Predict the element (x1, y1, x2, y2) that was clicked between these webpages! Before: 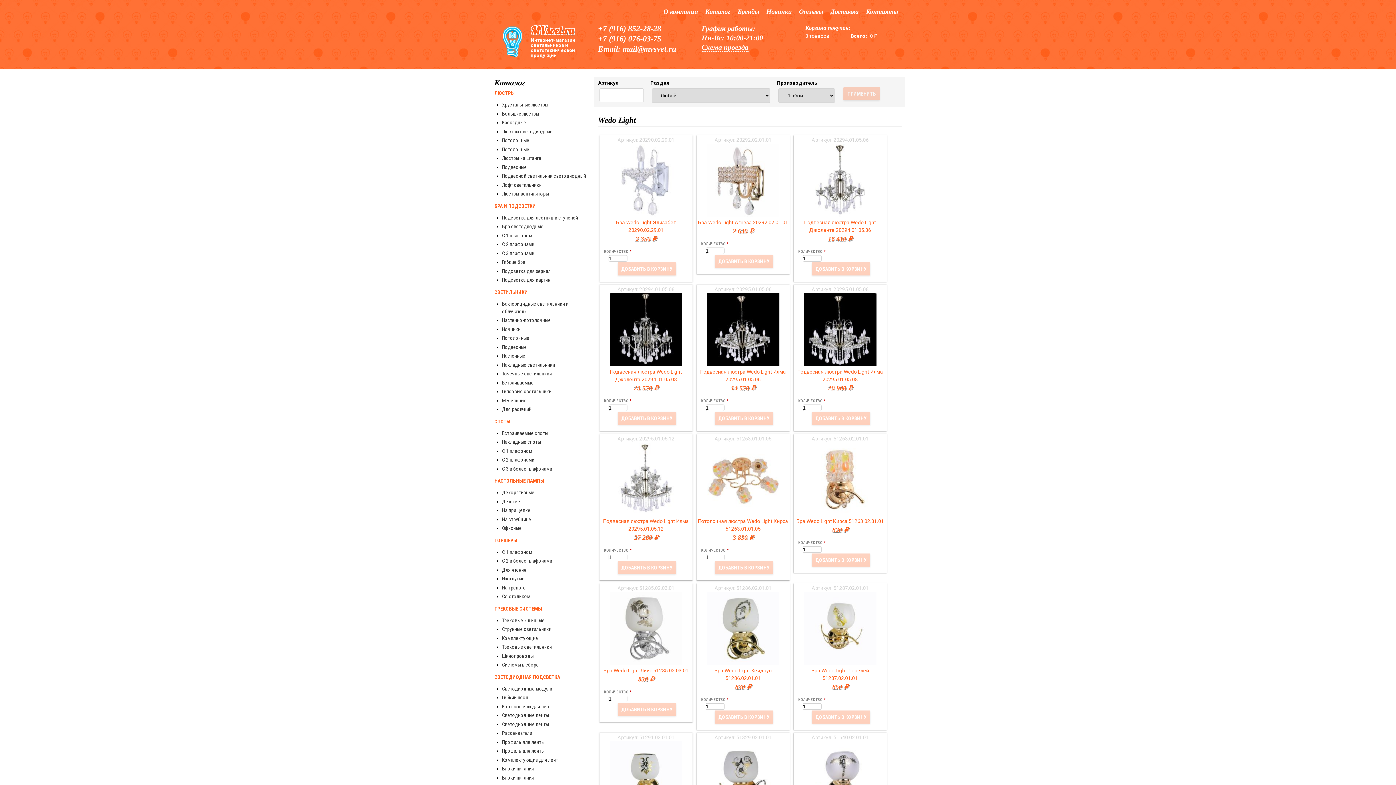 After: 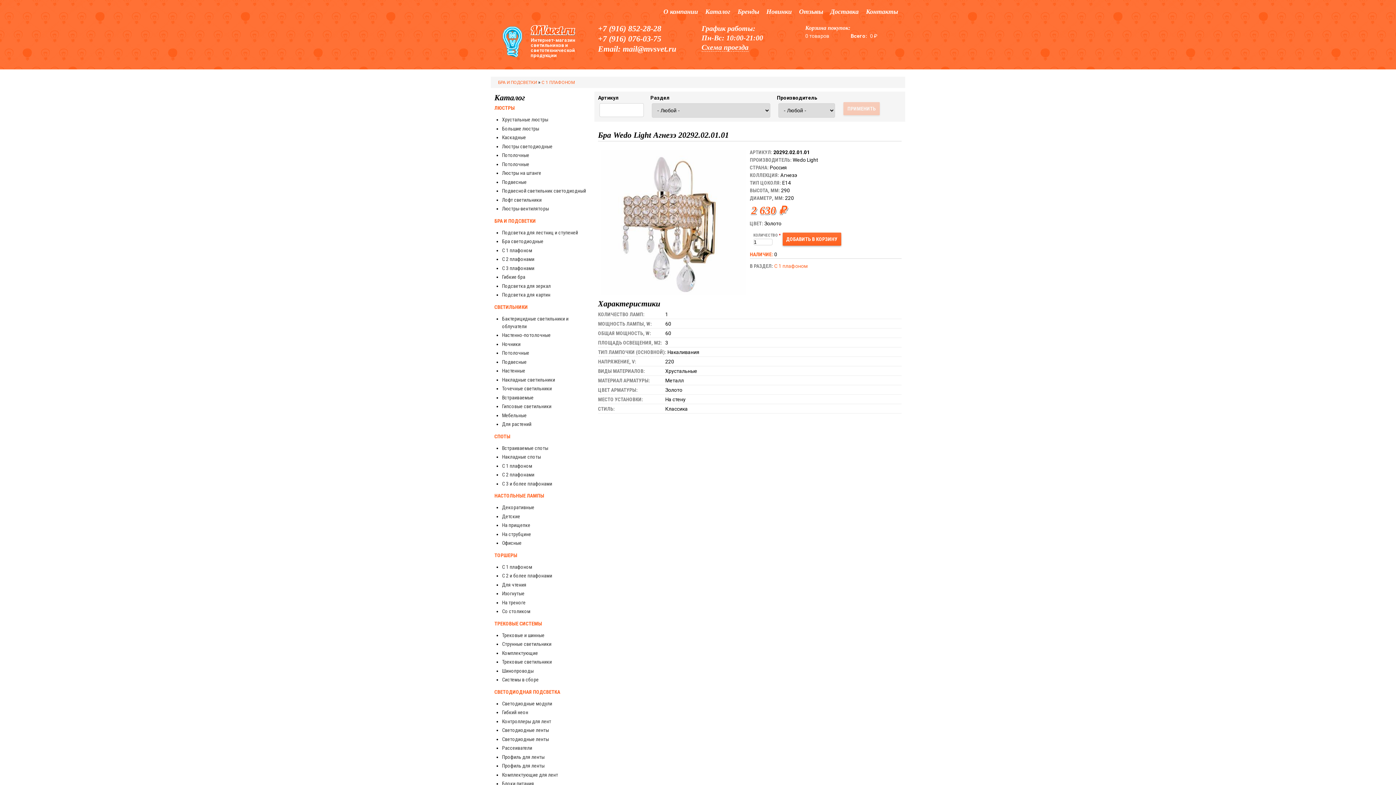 Action: bbox: (698, 219, 788, 225) label: Бра Wedo Light Агнезэ 20292.02.01.01